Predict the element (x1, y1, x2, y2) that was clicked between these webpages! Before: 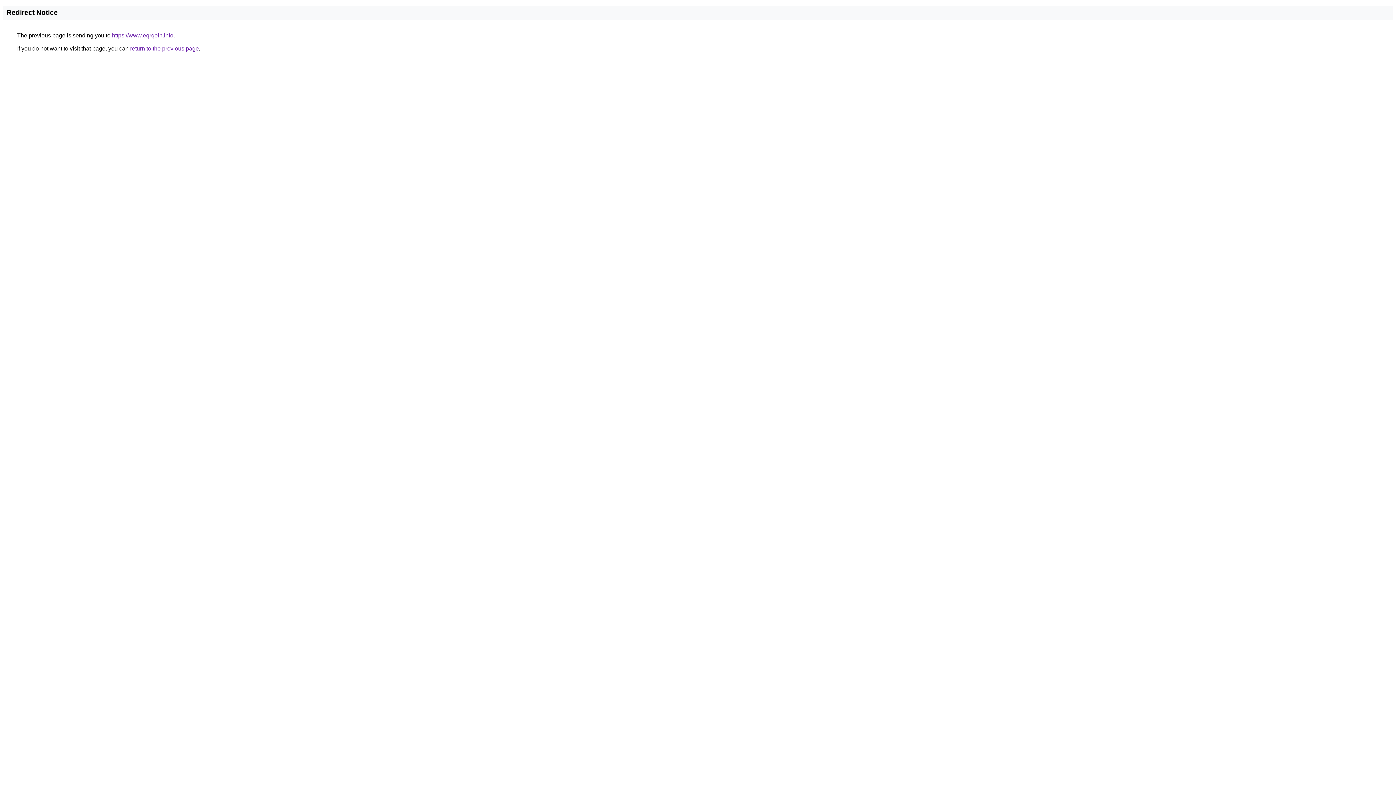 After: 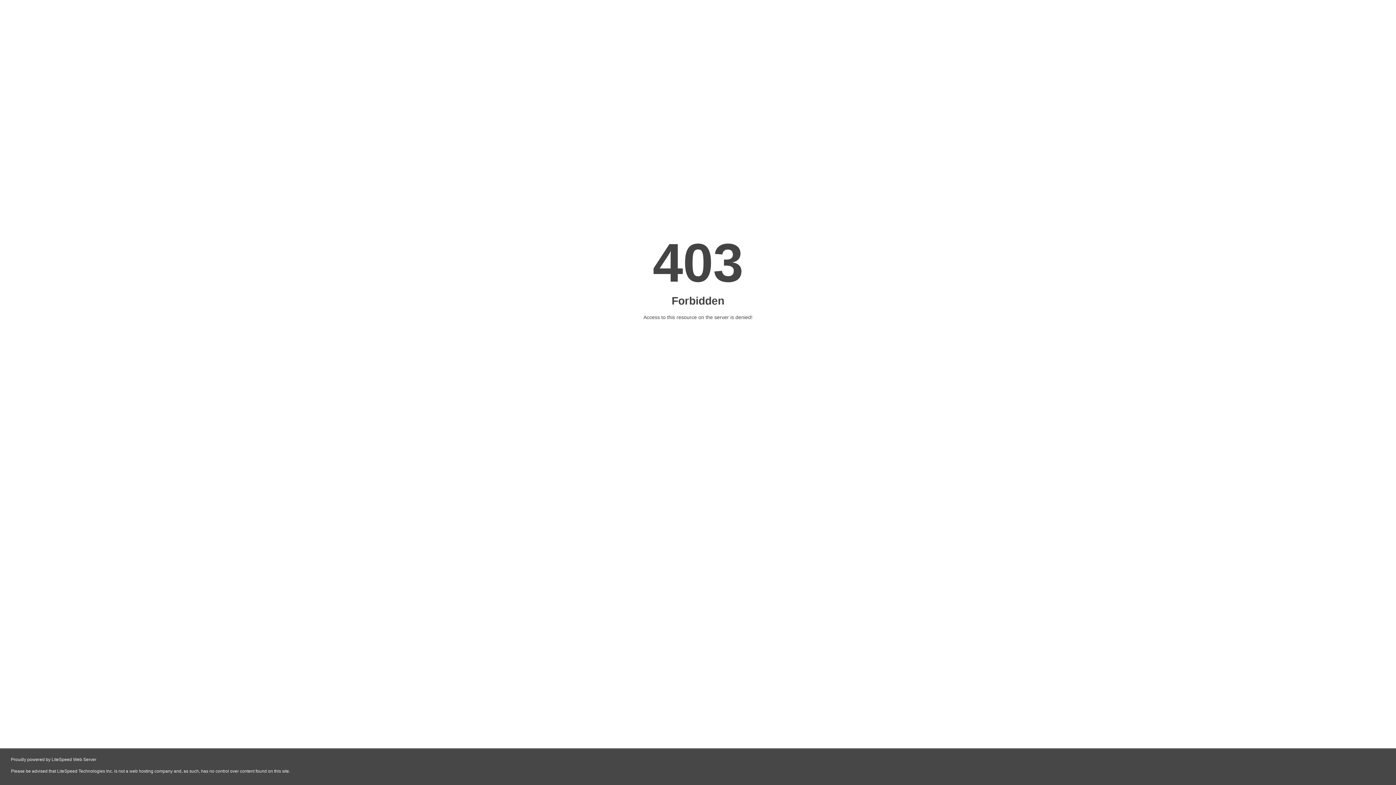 Action: bbox: (112, 32, 173, 38) label: https://www.eqrqeln.info